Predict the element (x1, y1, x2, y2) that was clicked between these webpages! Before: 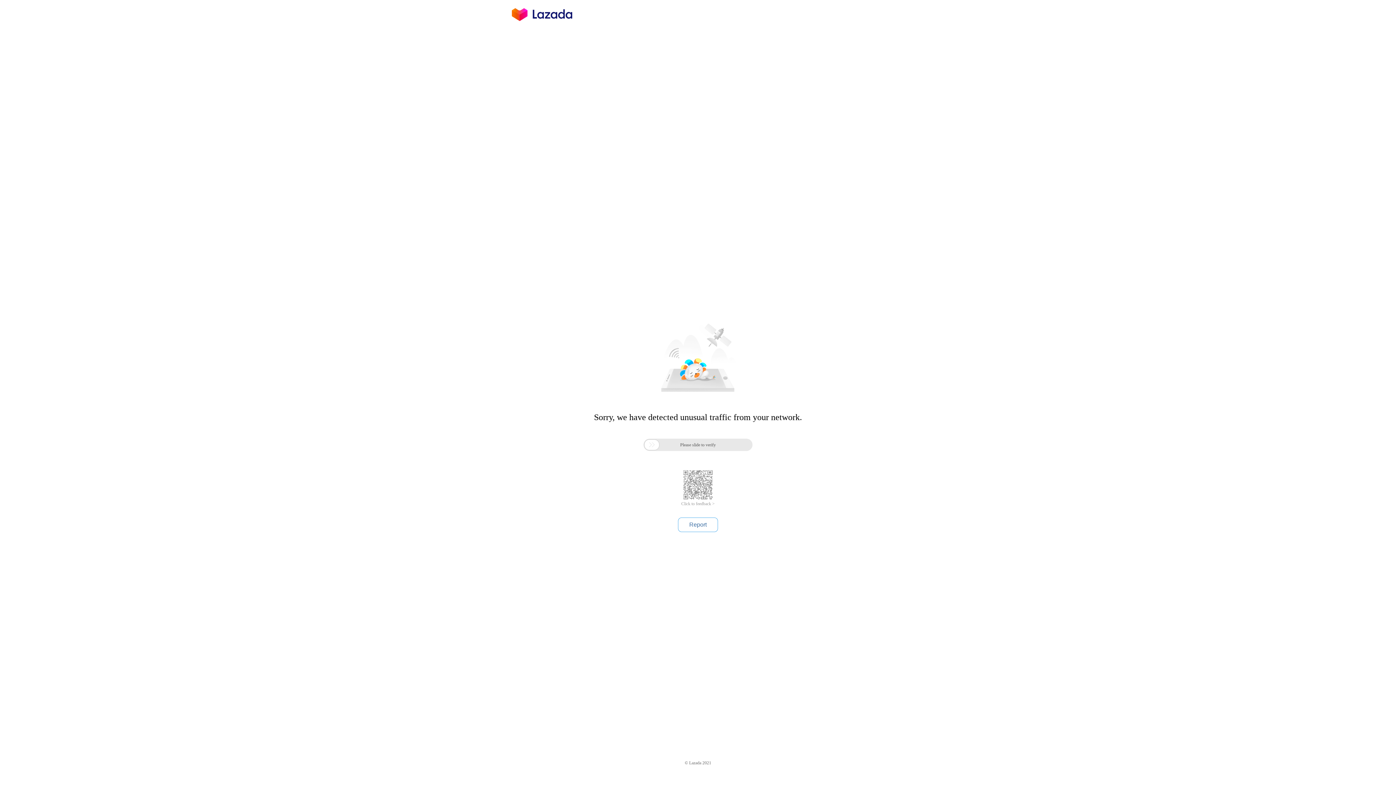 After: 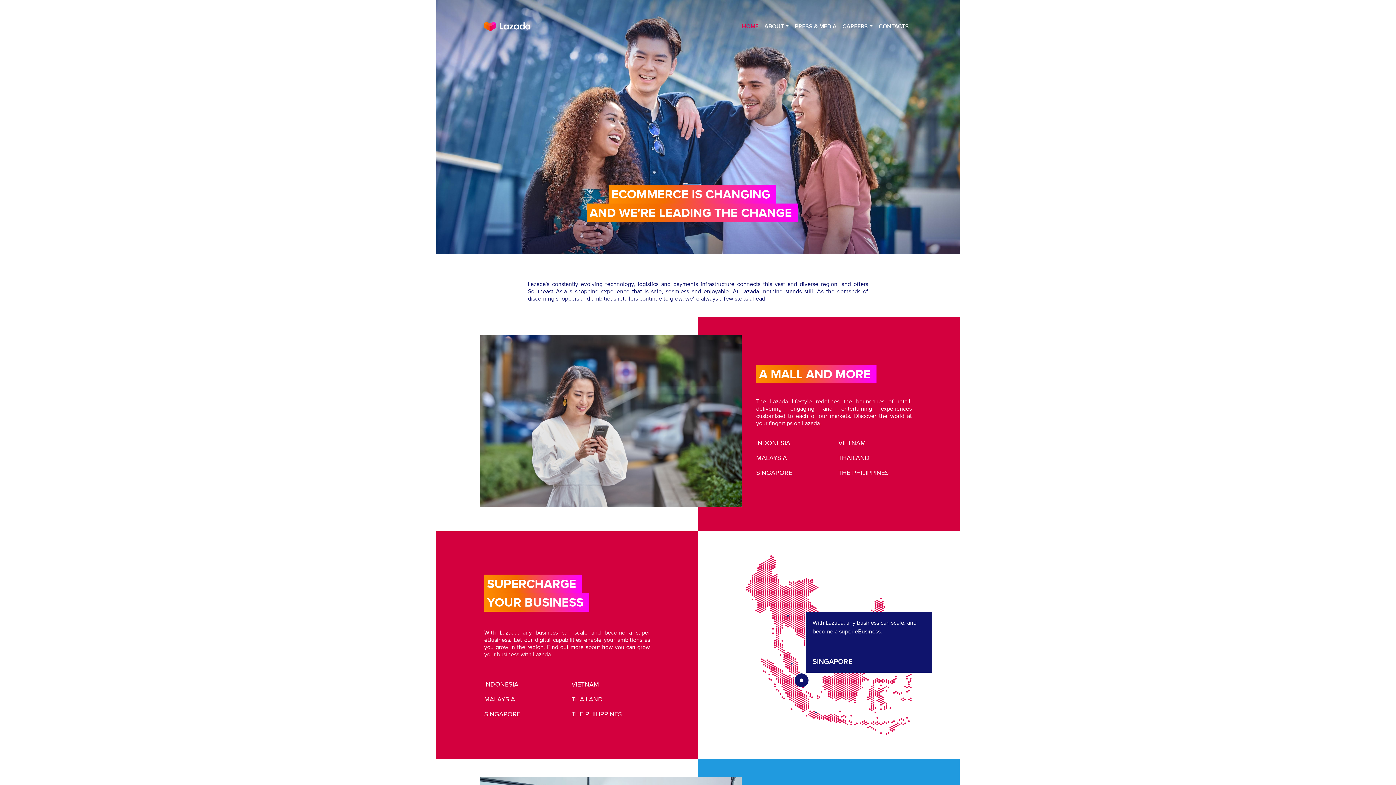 Action: bbox: (512, 16, 572, 25)